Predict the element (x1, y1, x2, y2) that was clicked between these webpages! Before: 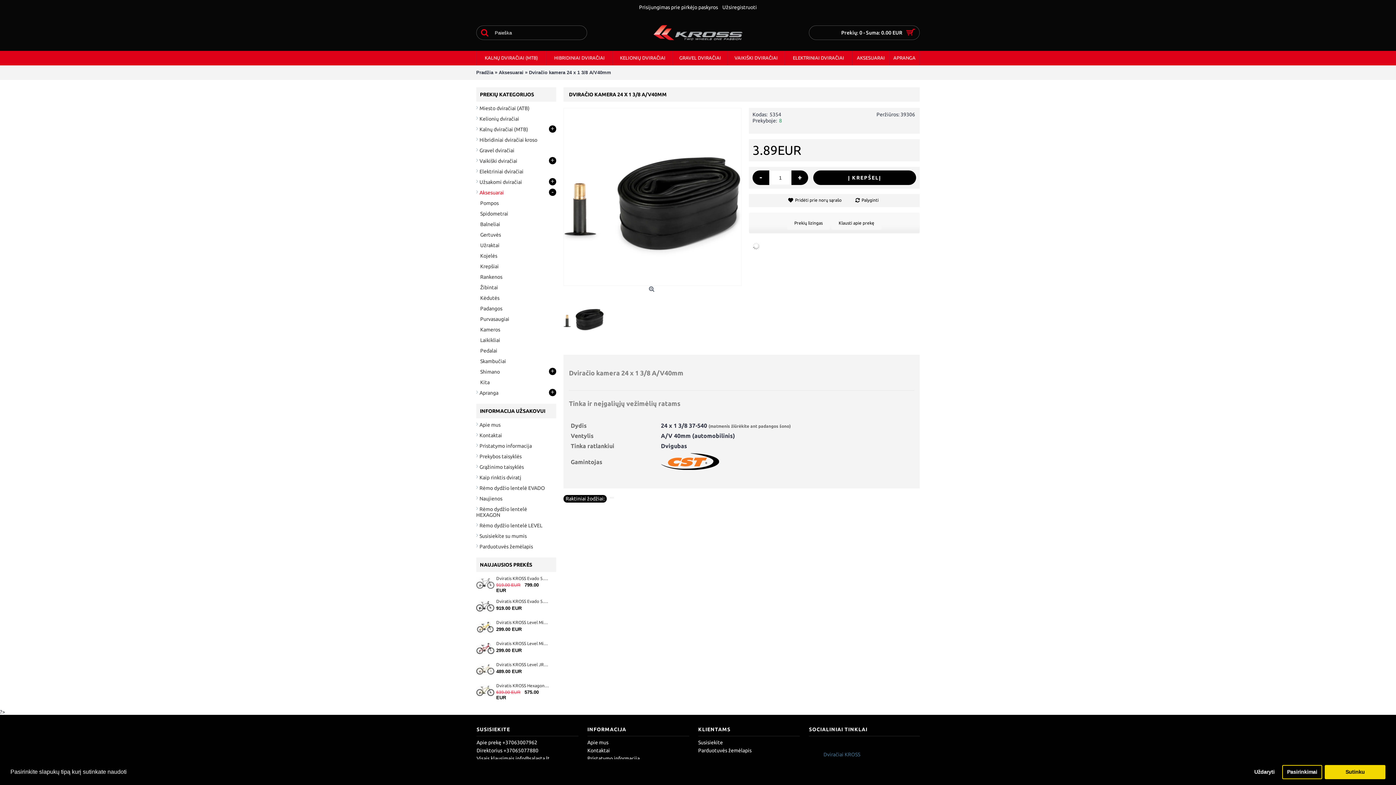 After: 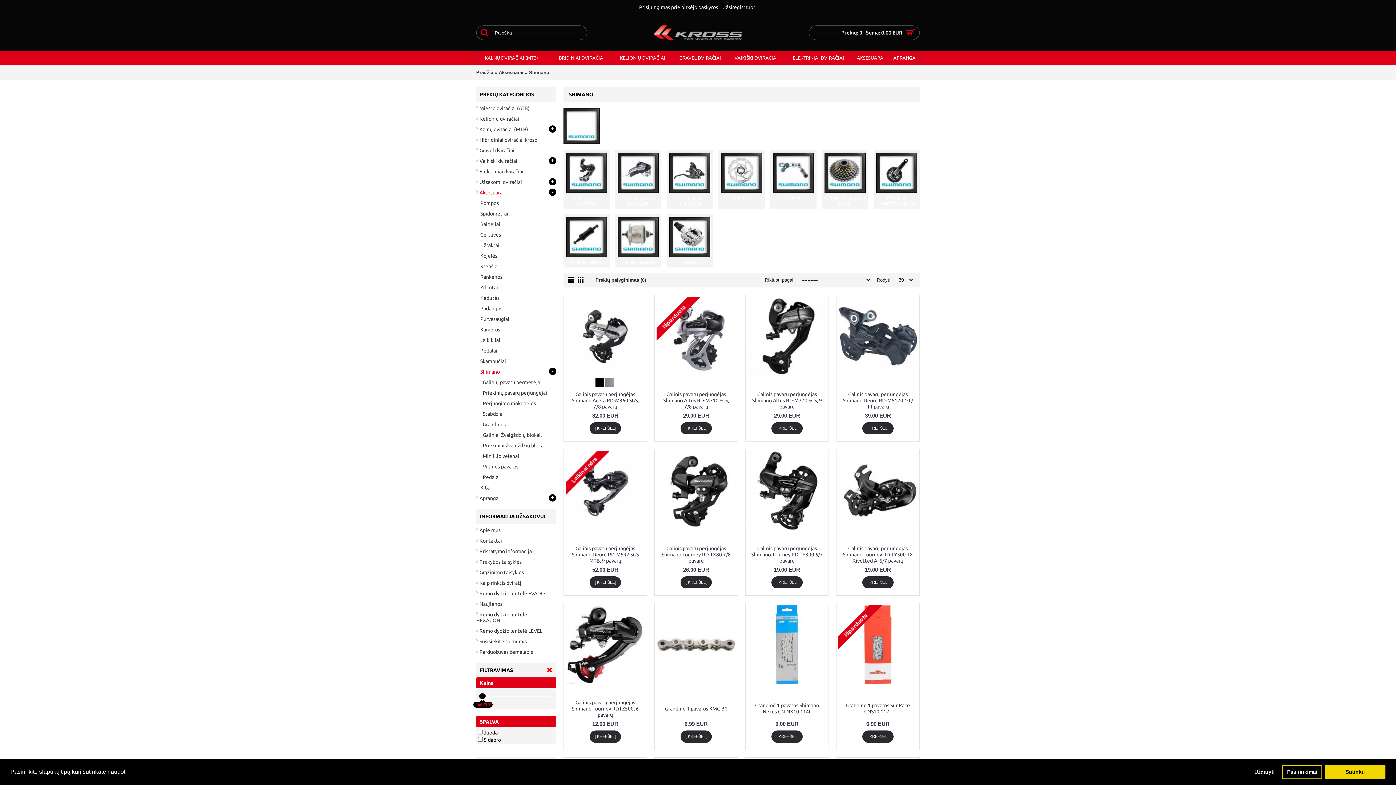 Action: label: Shimano
+ bbox: (476, 365, 556, 376)